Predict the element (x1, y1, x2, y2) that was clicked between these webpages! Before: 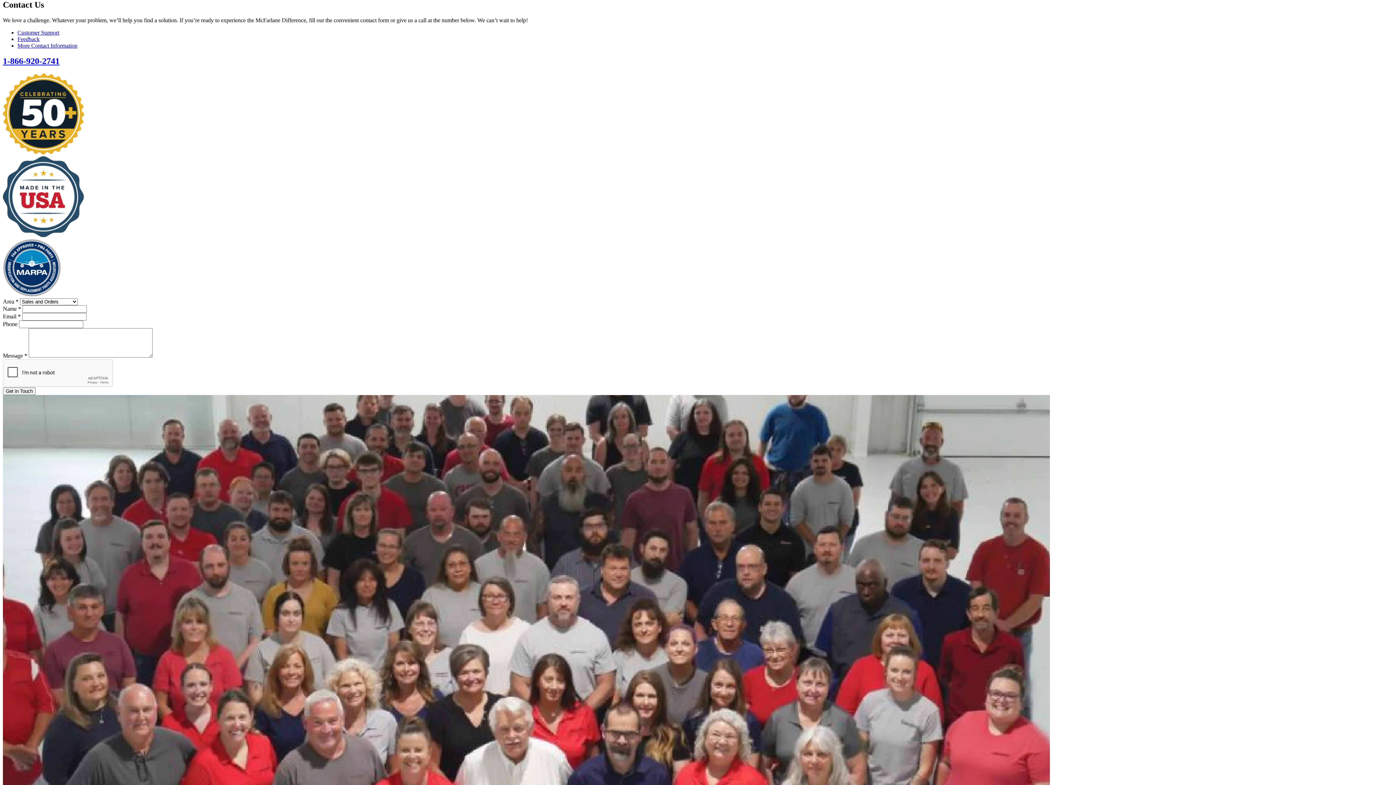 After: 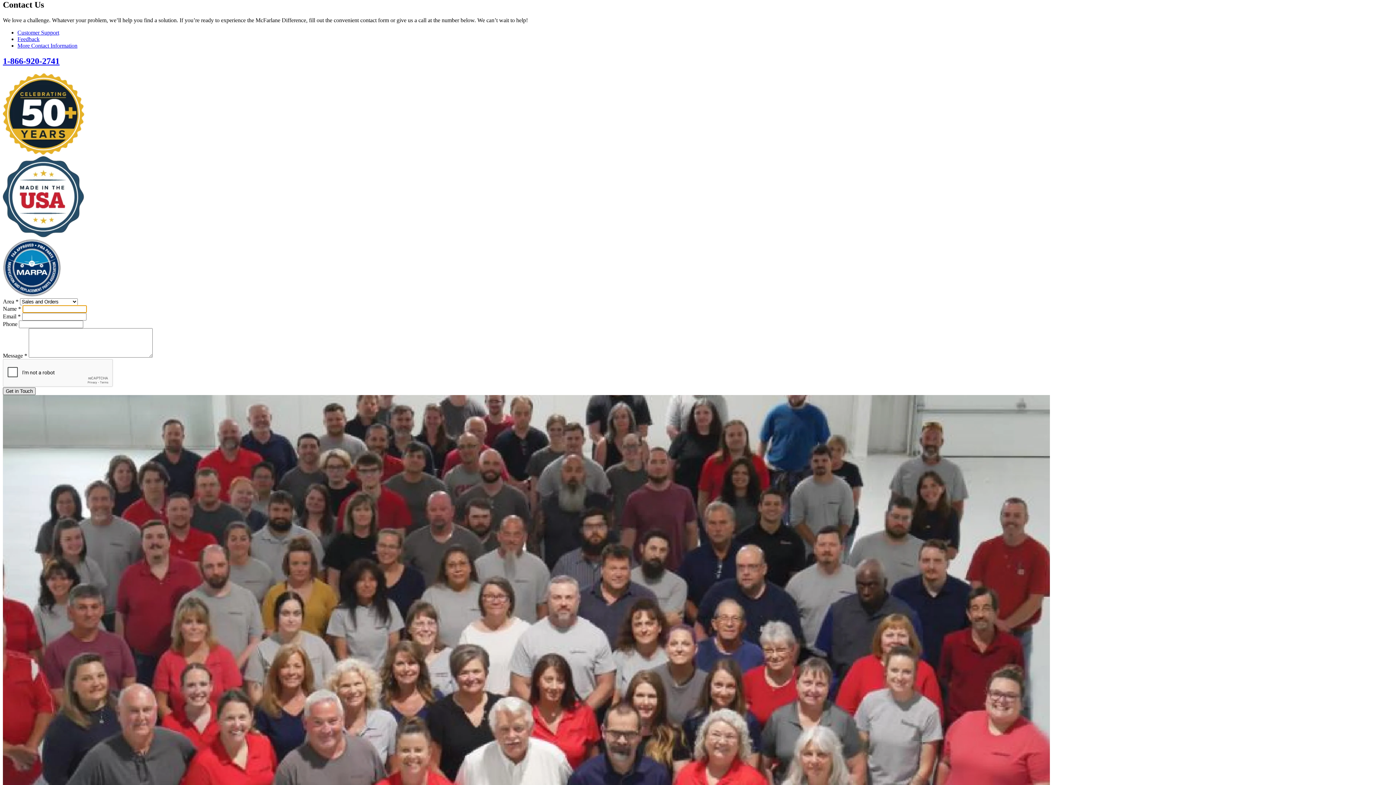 Action: label: Get in Touch bbox: (2, 387, 35, 395)